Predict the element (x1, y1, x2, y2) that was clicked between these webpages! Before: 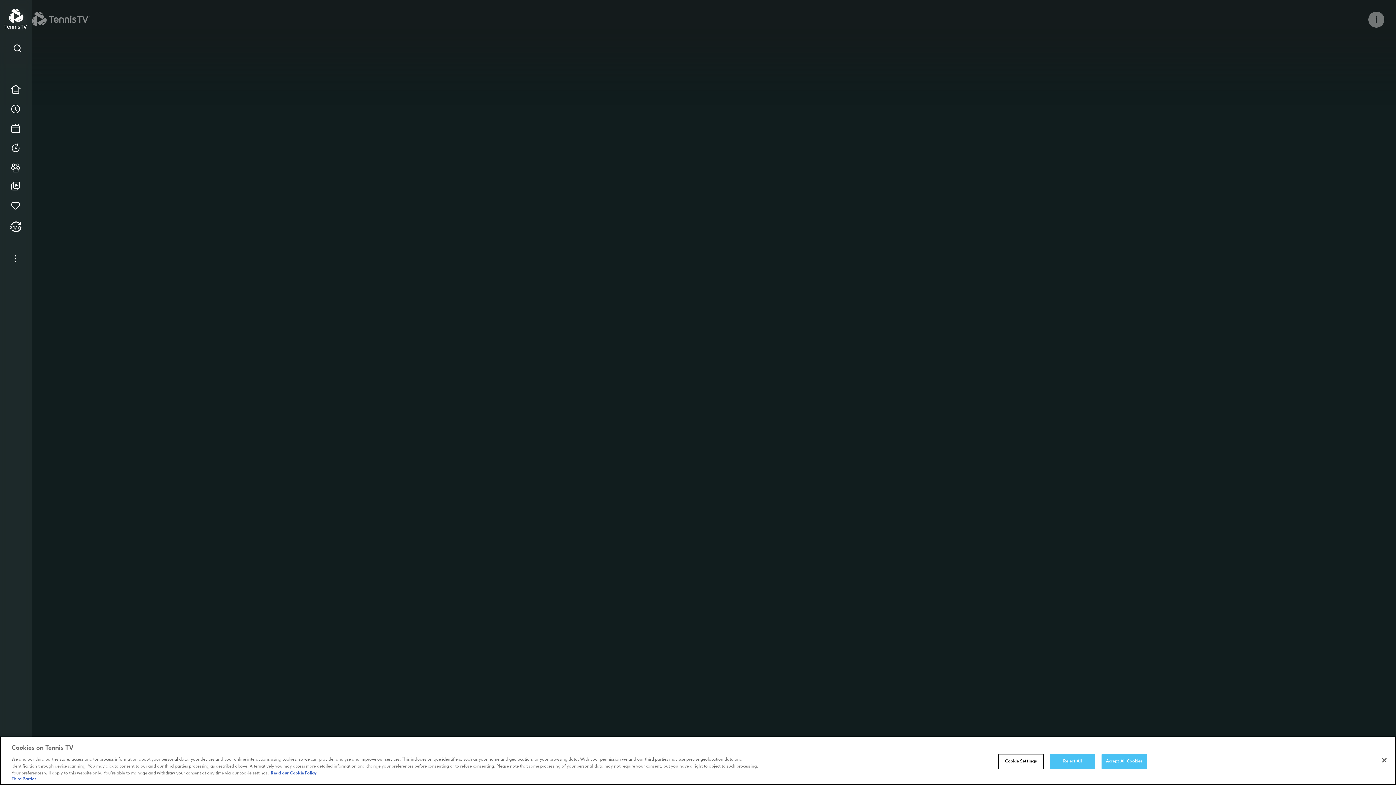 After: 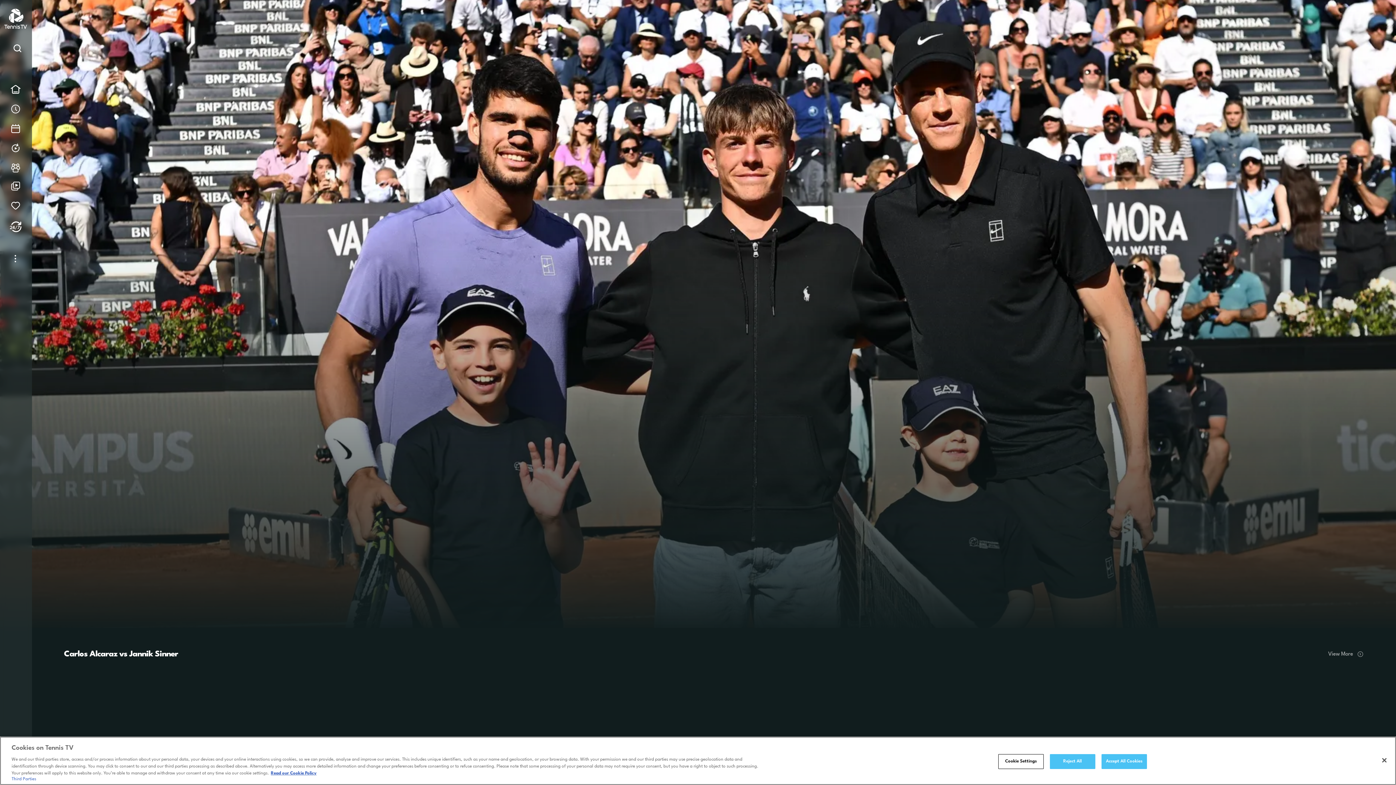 Action: bbox: (4, 24, 27, 30)